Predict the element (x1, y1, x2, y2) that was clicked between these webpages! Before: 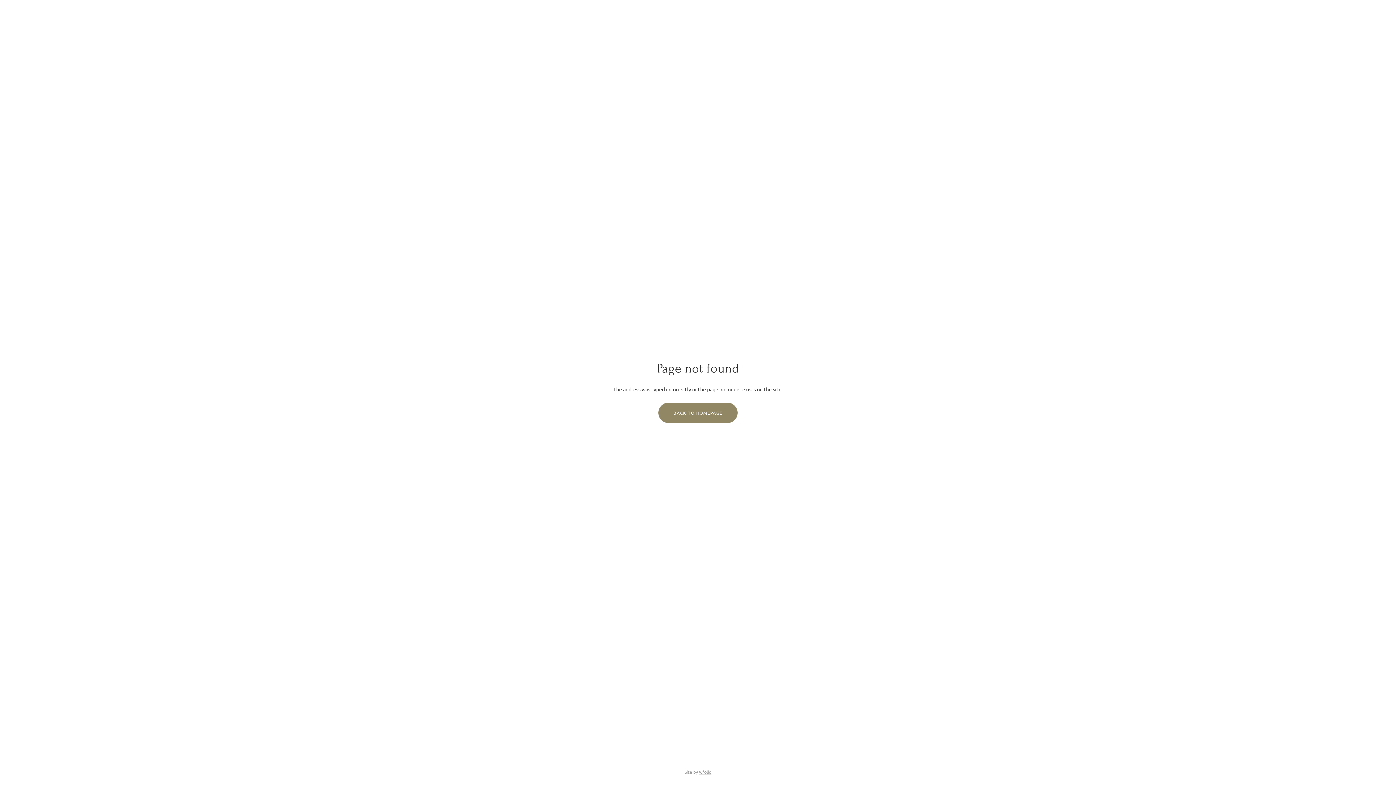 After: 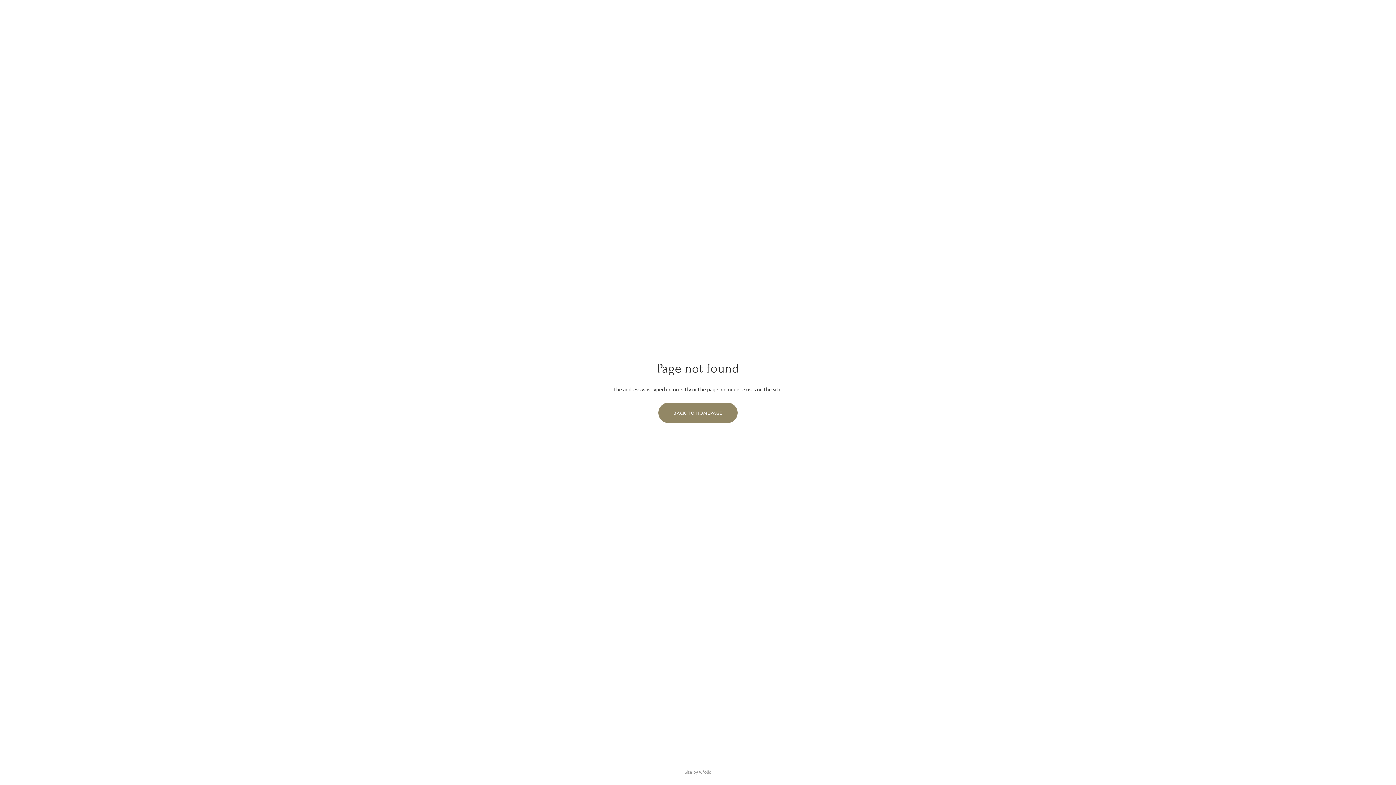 Action: label: wfolio bbox: (699, 769, 711, 775)